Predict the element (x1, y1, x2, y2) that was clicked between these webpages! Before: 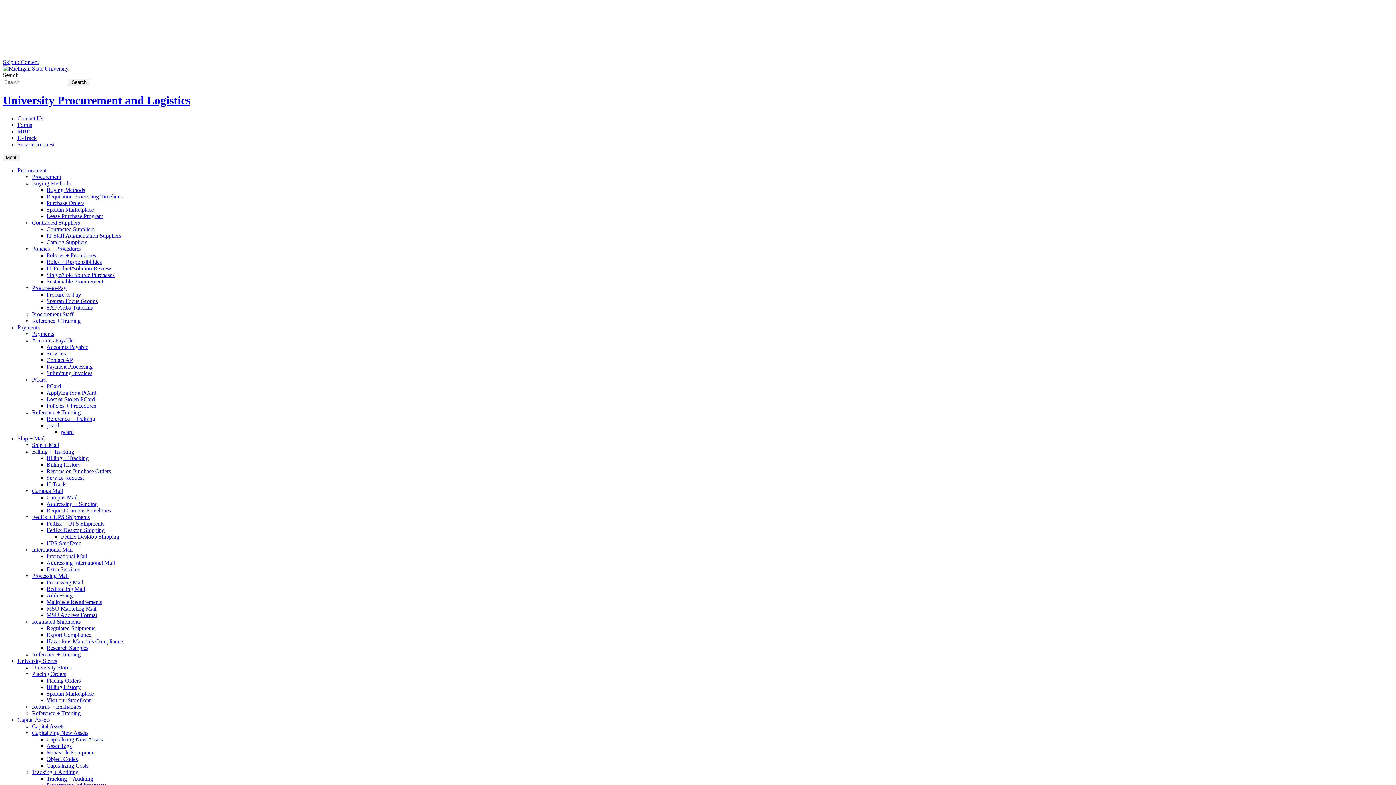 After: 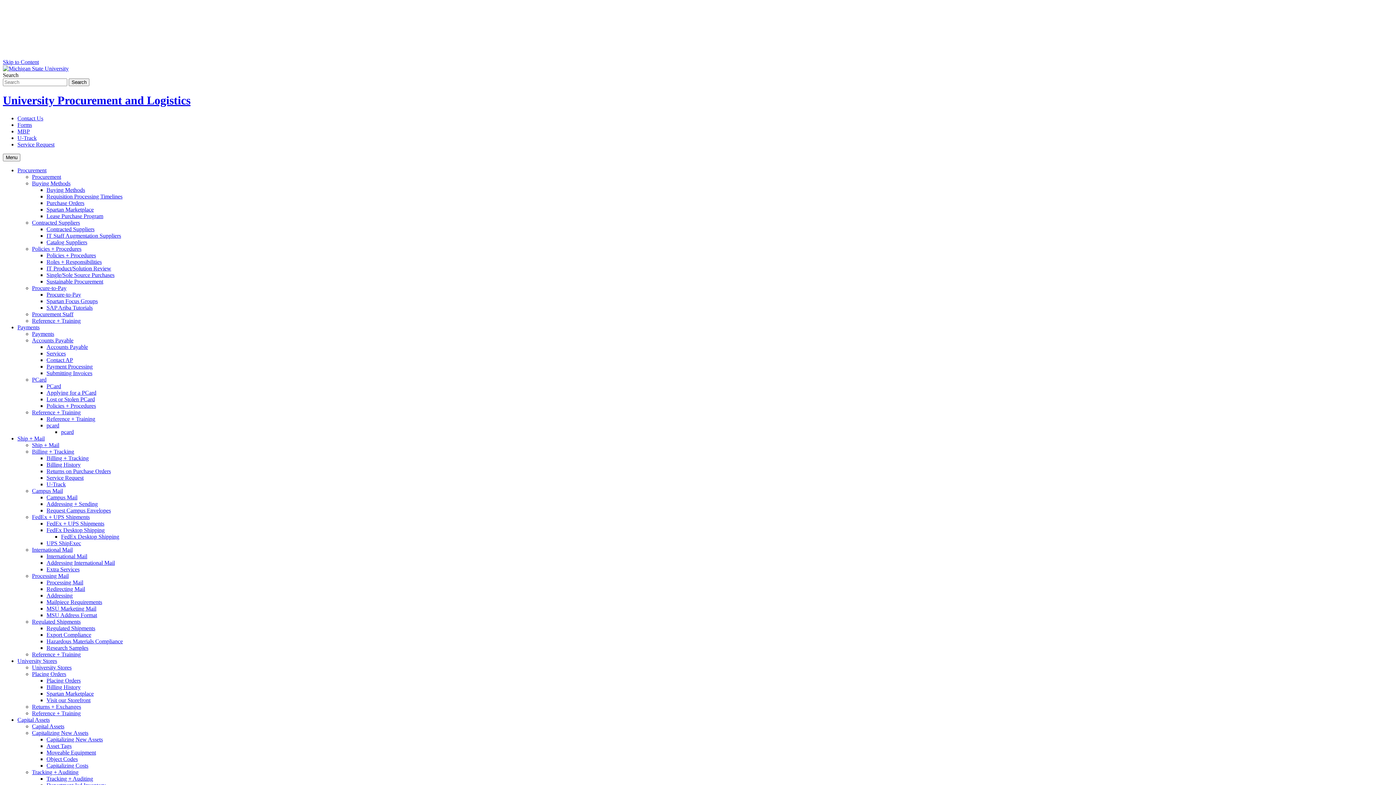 Action: label: Contracted Suppliers bbox: (46, 226, 94, 232)